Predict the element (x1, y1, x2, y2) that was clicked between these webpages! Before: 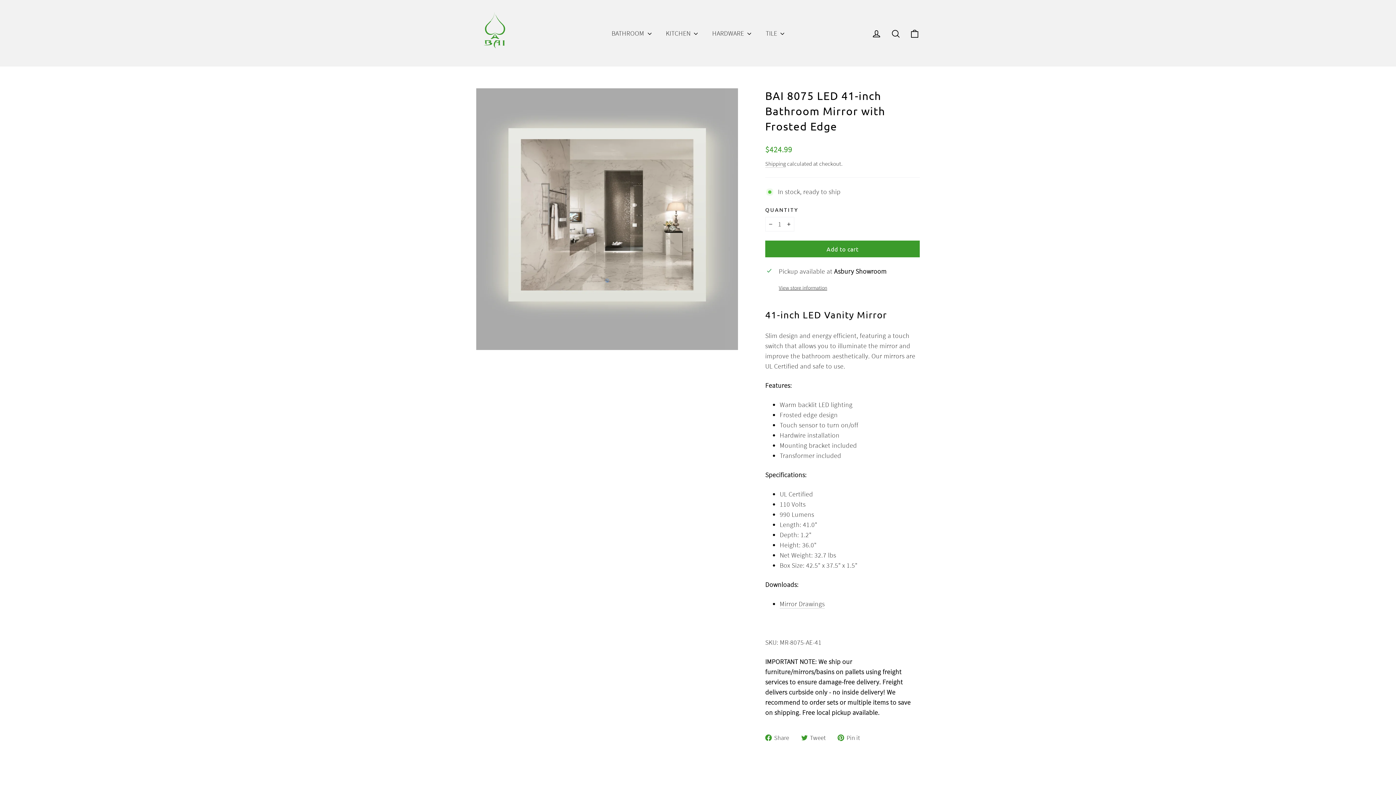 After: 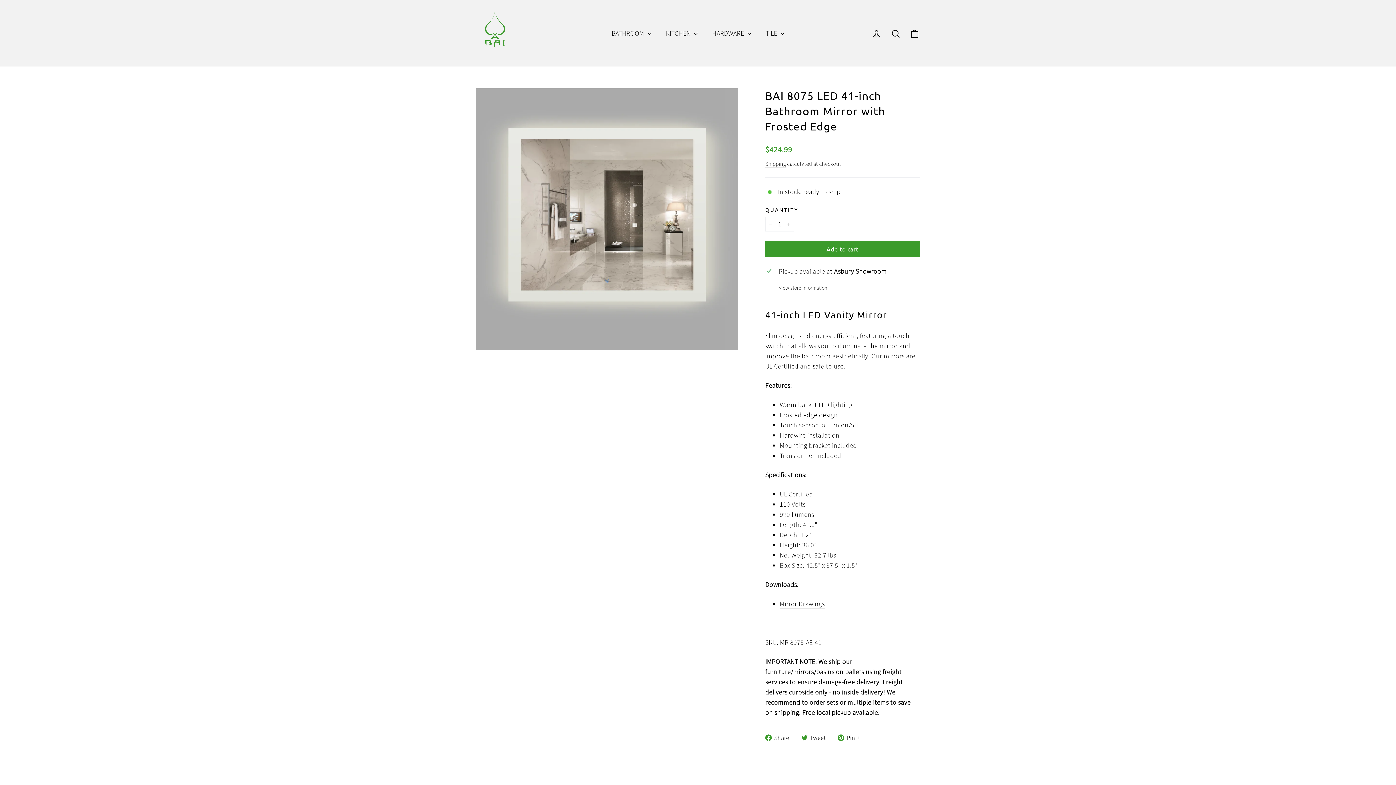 Action: label:  Pin it
Pin on Pinterest bbox: (837, 732, 865, 743)